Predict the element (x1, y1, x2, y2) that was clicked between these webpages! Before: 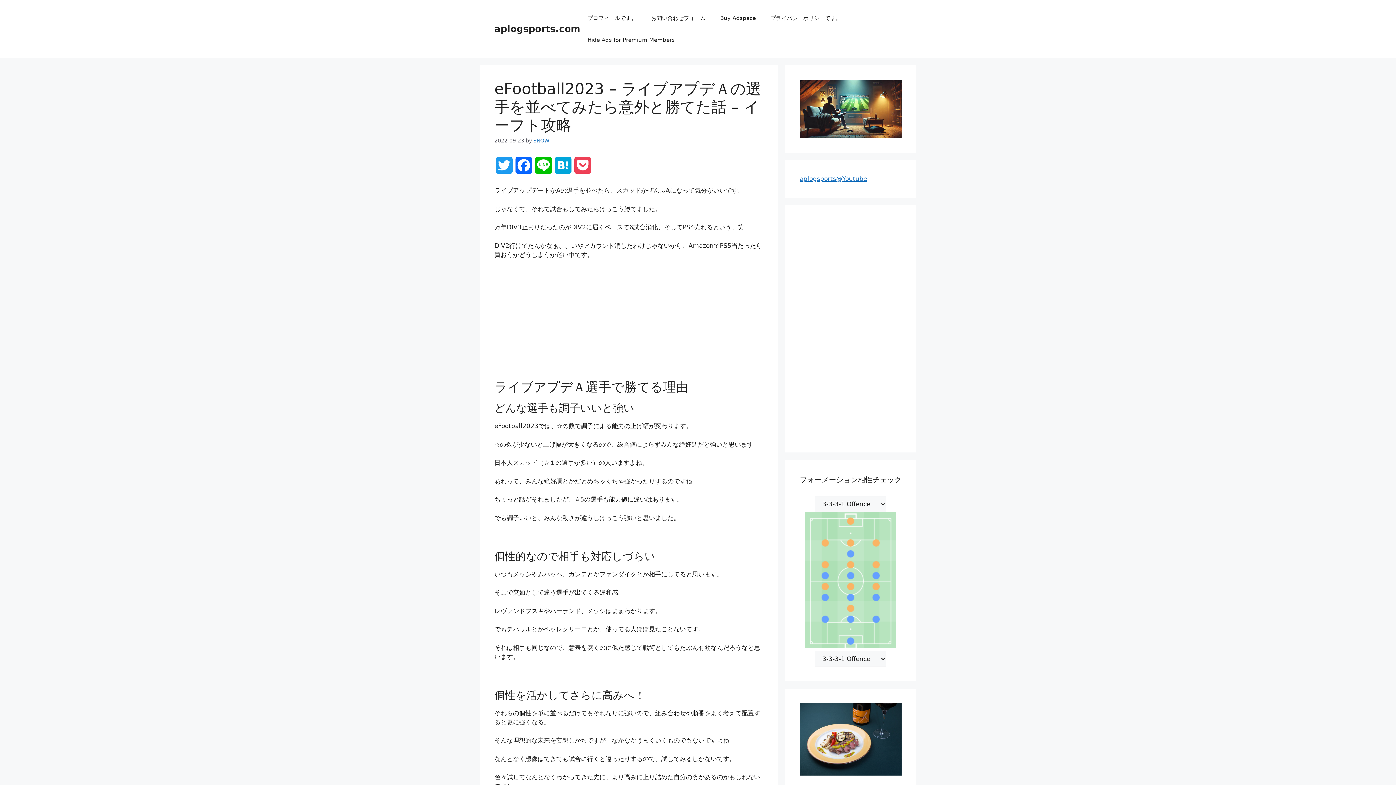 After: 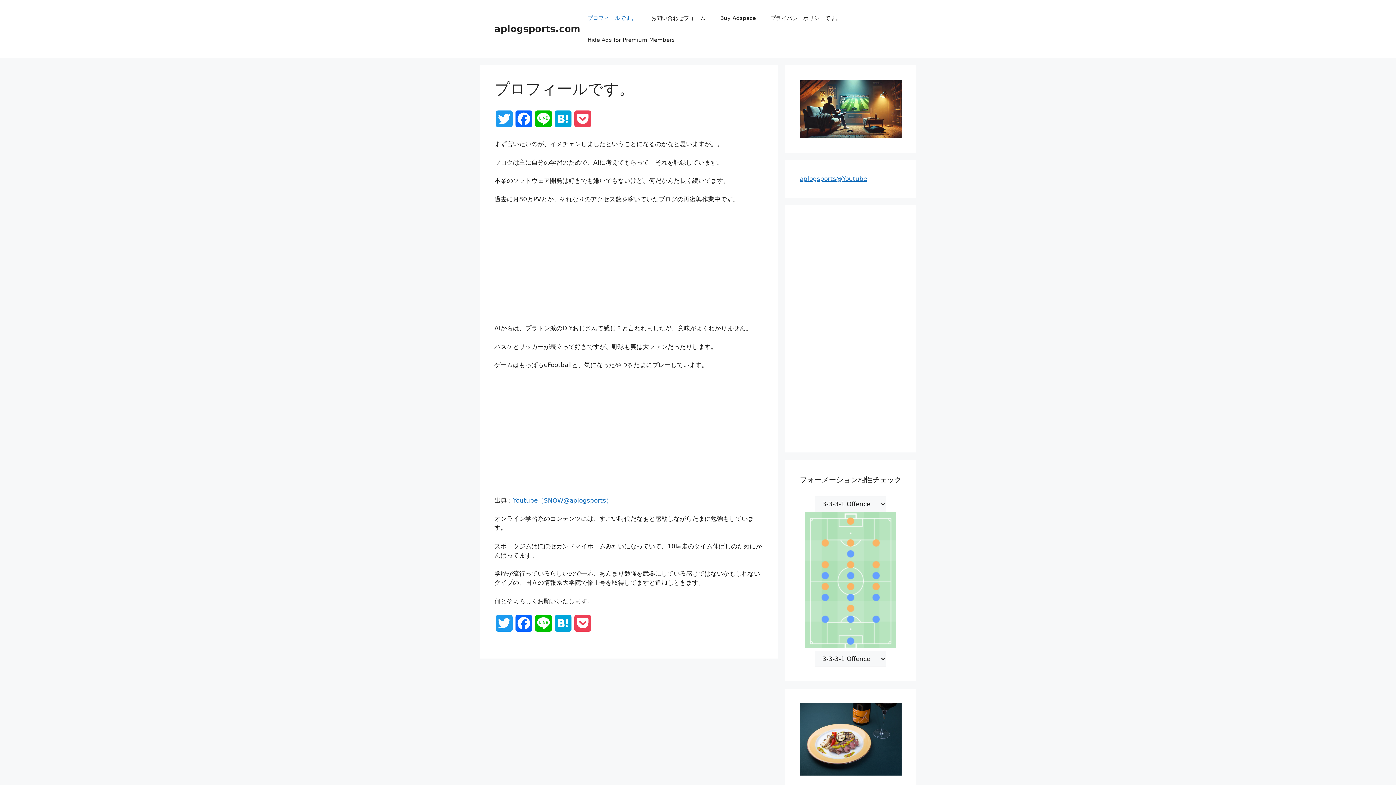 Action: label: プロフィールです。 bbox: (580, 7, 644, 29)